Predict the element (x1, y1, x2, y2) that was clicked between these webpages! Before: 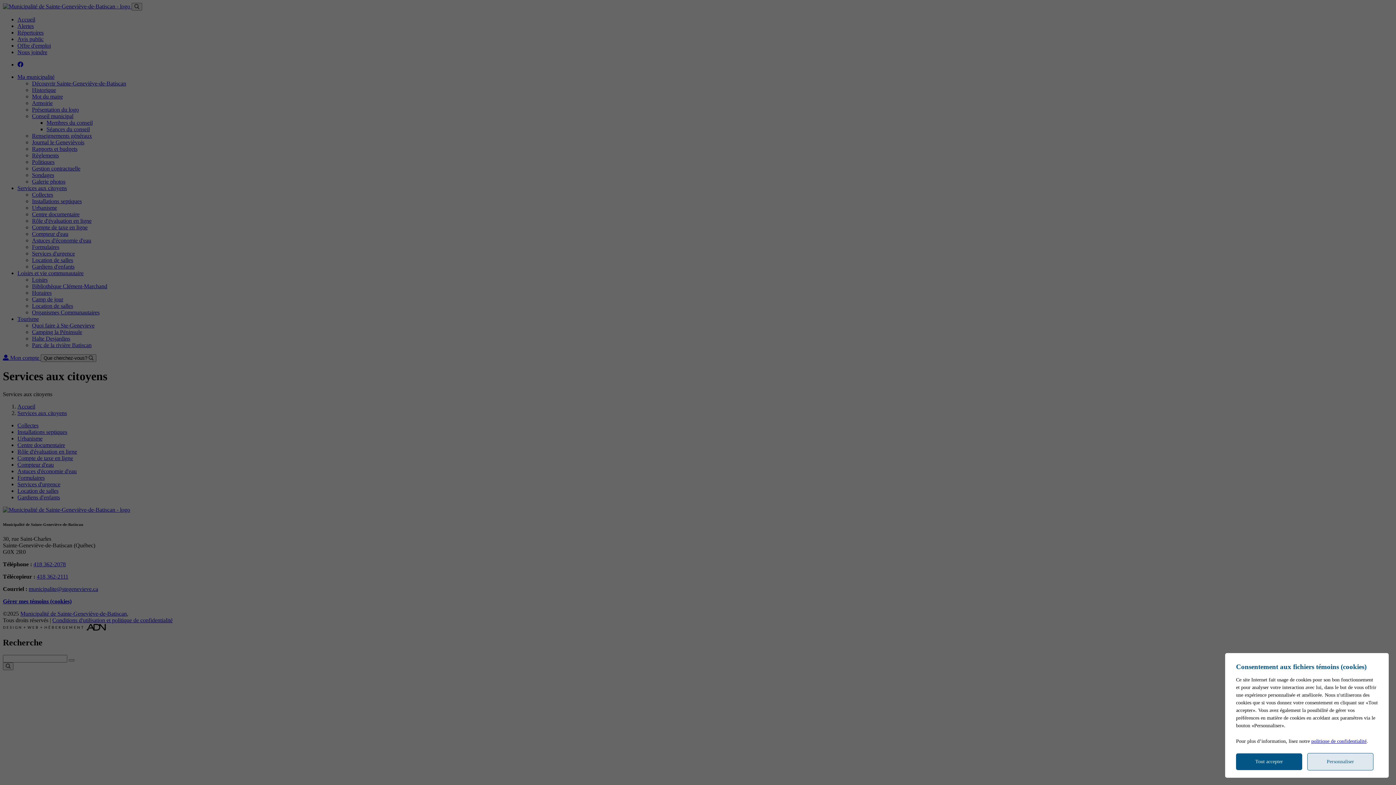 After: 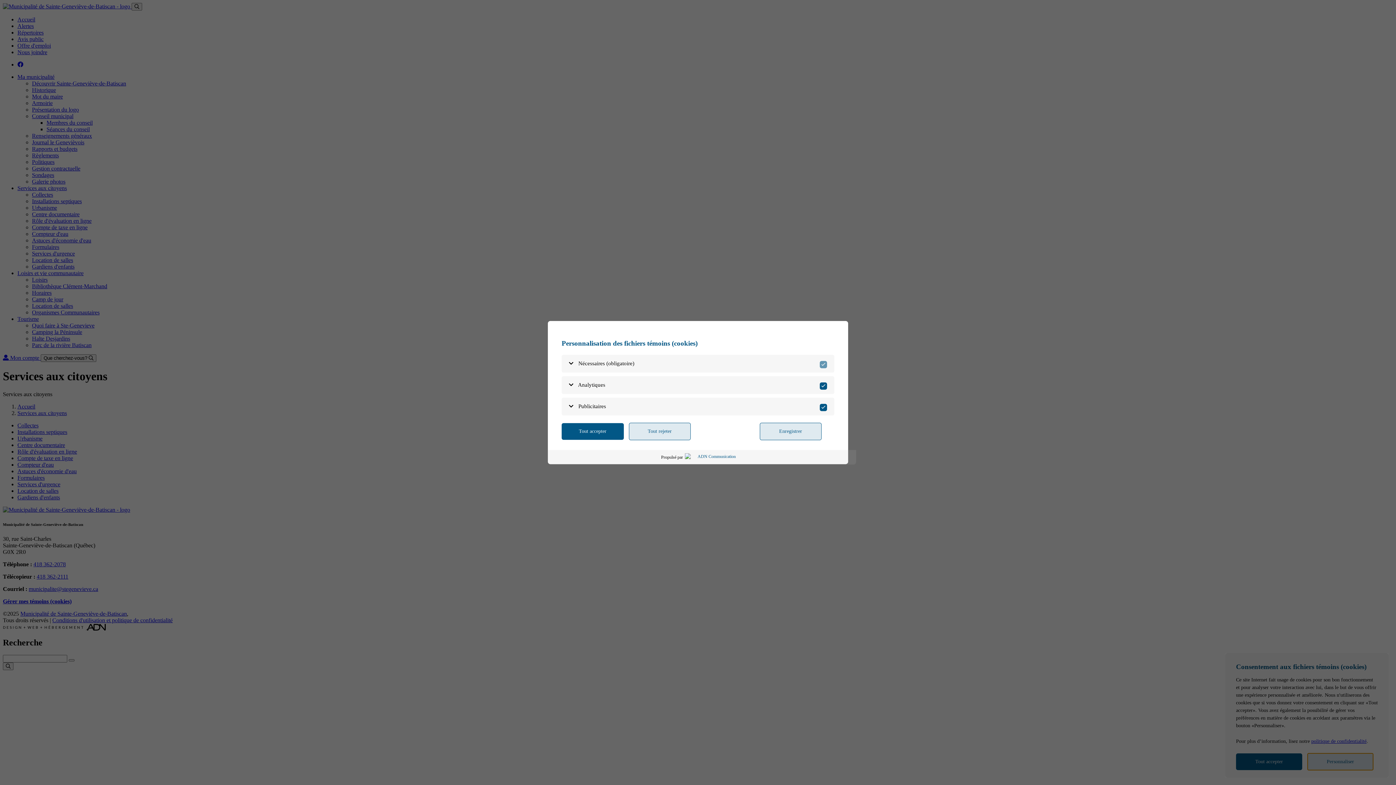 Action: label: Personnaliser bbox: (1307, 753, 1373, 770)